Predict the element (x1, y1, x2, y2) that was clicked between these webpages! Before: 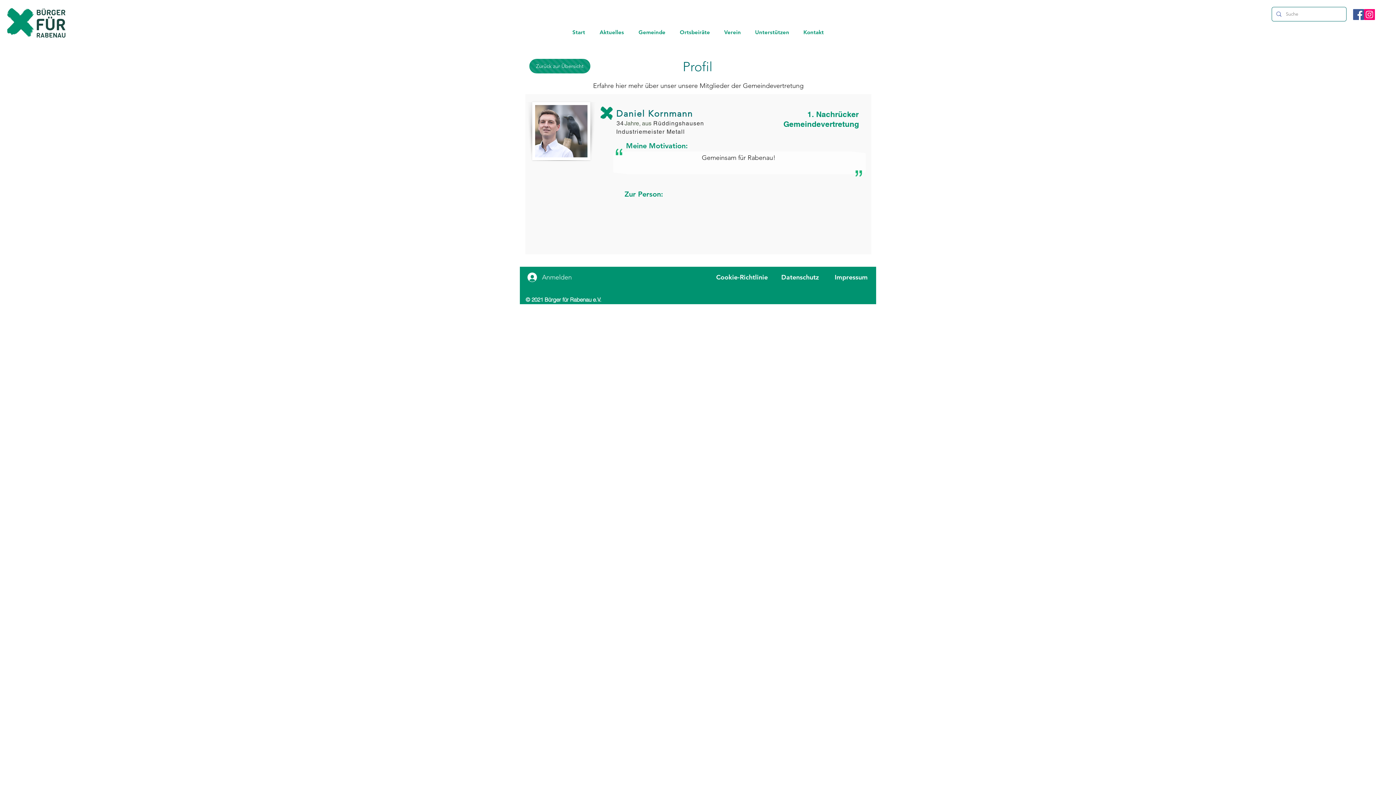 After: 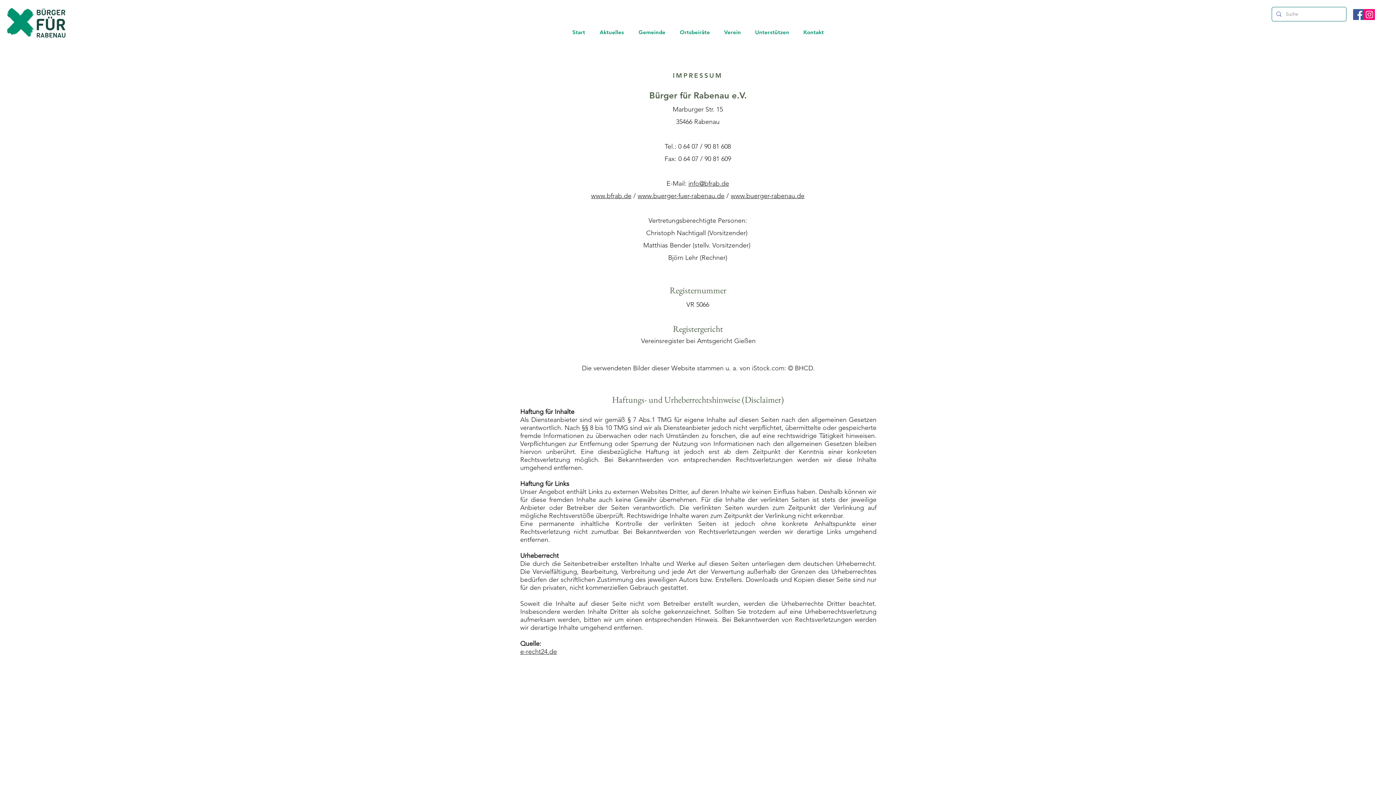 Action: label: Impressum bbox: (834, 273, 868, 281)